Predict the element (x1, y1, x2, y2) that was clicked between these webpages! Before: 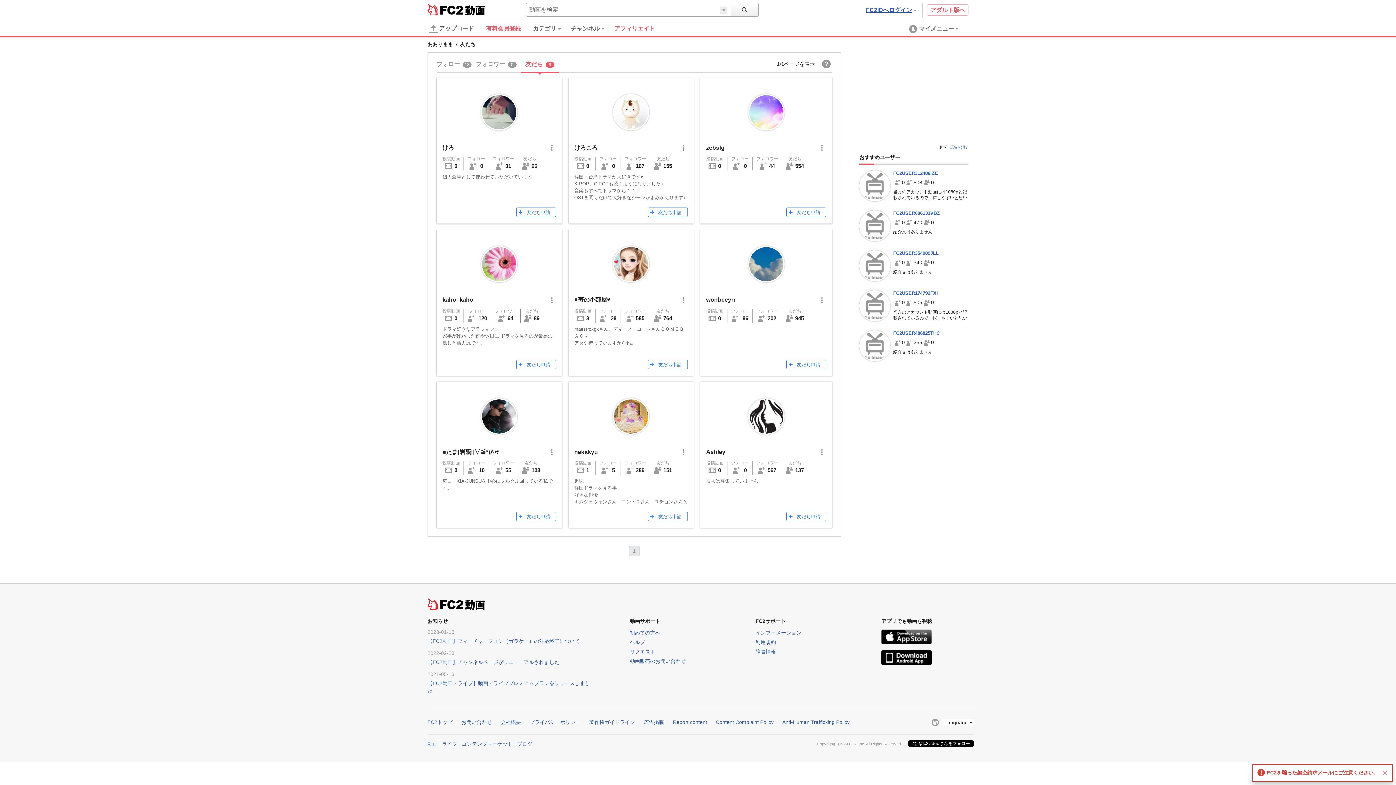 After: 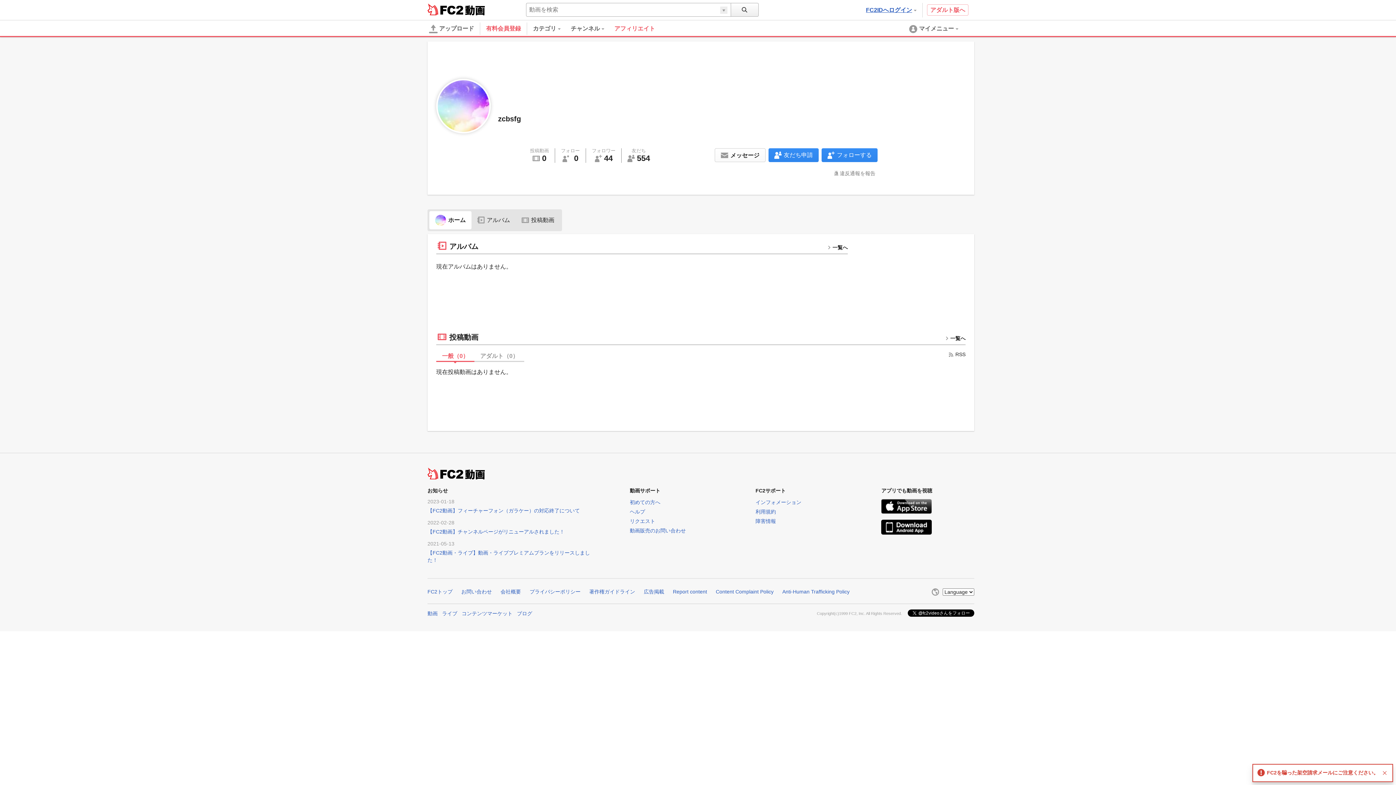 Action: bbox: (749, 95, 783, 129)